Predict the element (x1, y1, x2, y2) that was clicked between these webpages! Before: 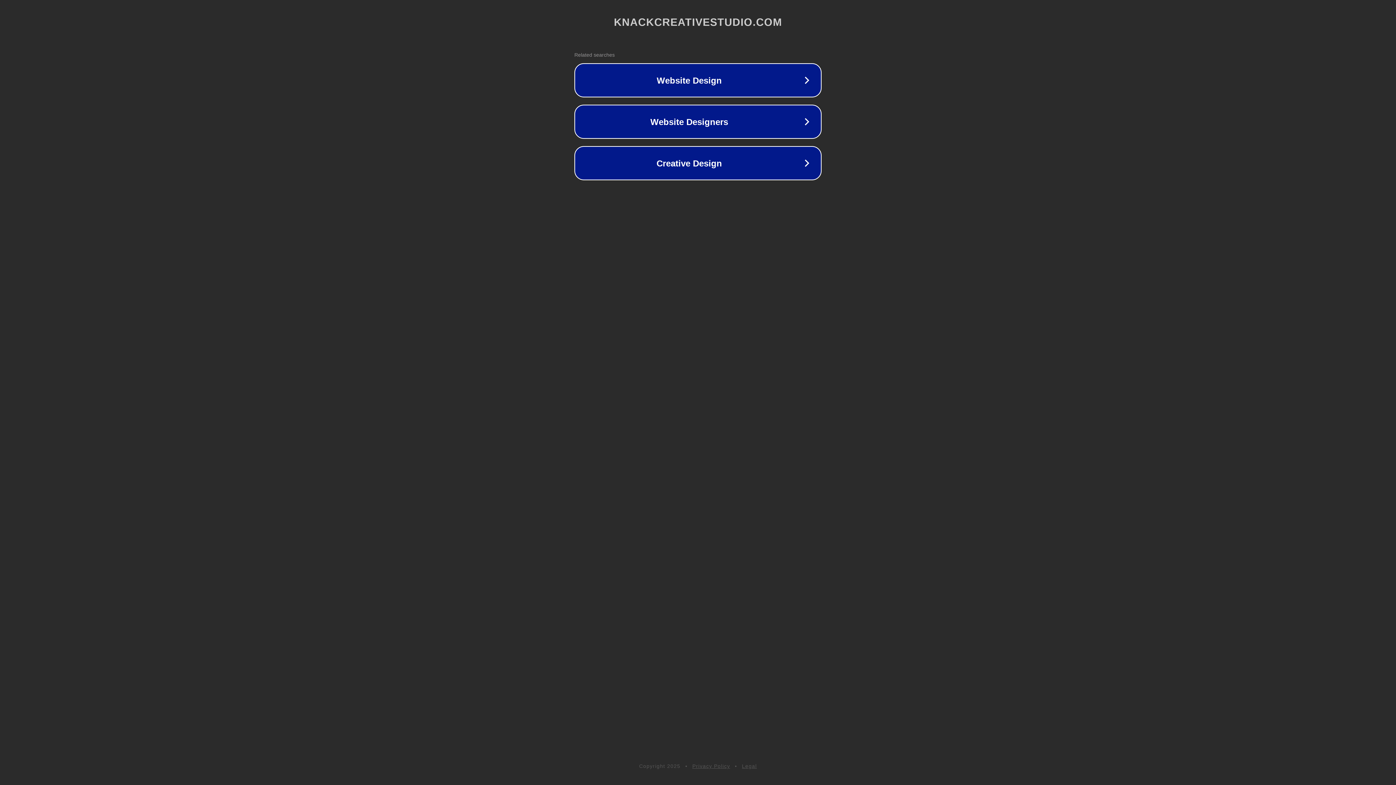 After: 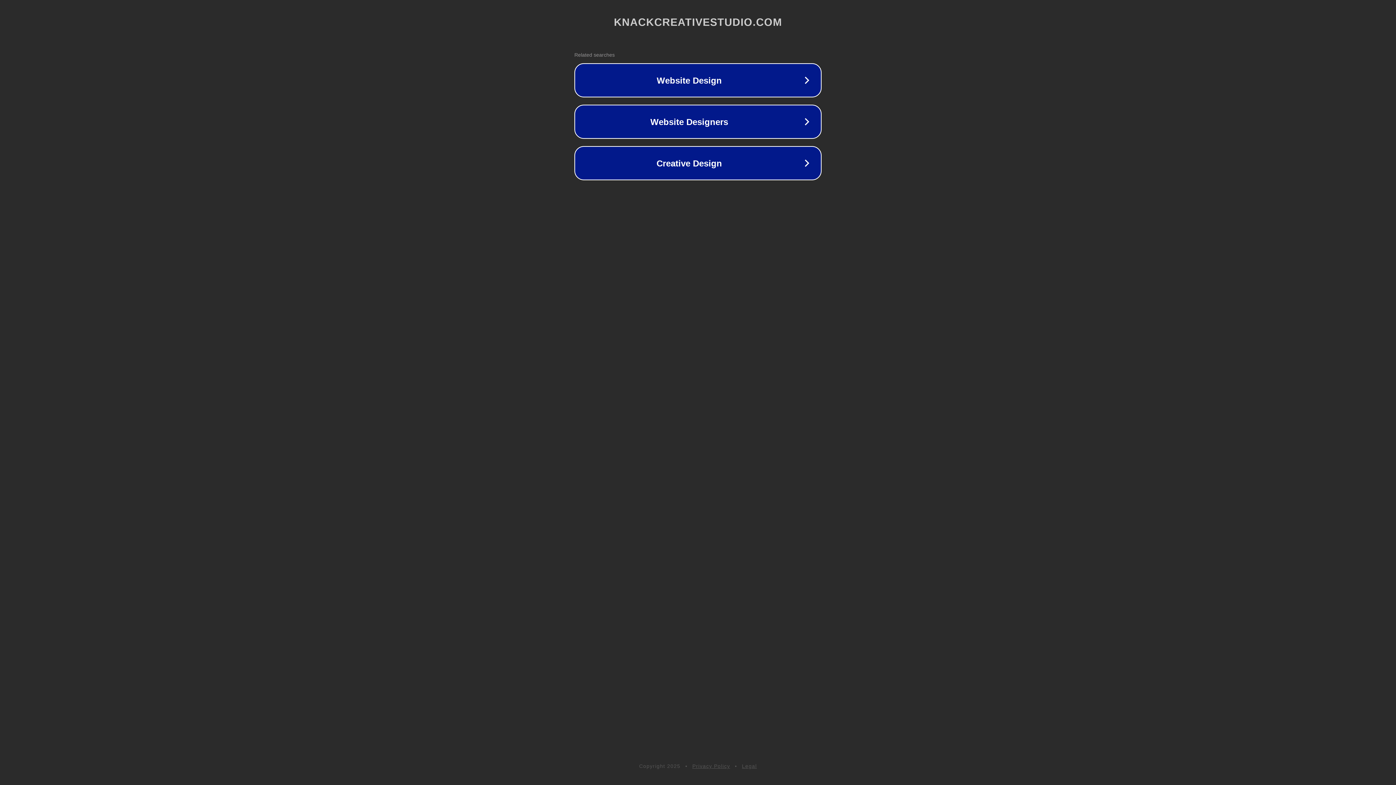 Action: label: Legal bbox: (742, 763, 757, 769)